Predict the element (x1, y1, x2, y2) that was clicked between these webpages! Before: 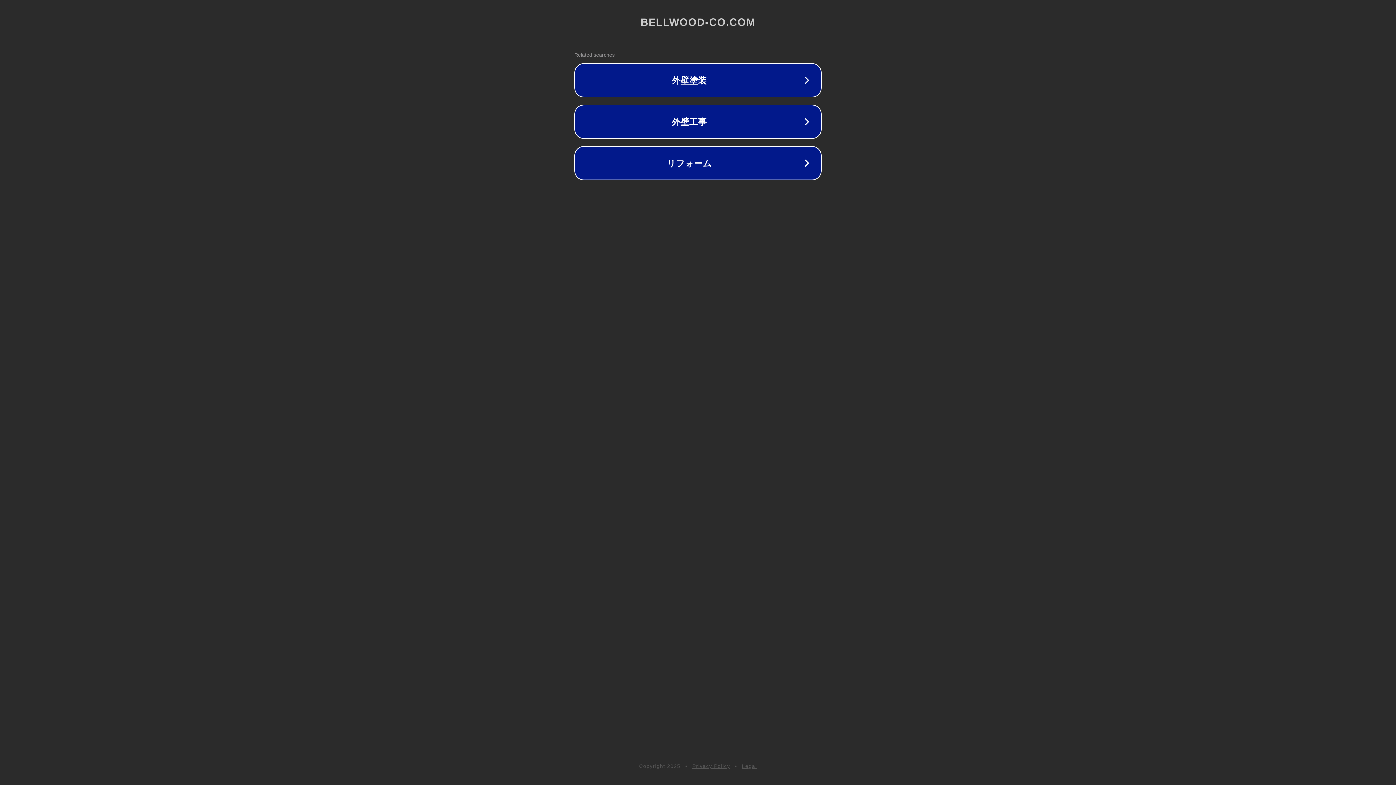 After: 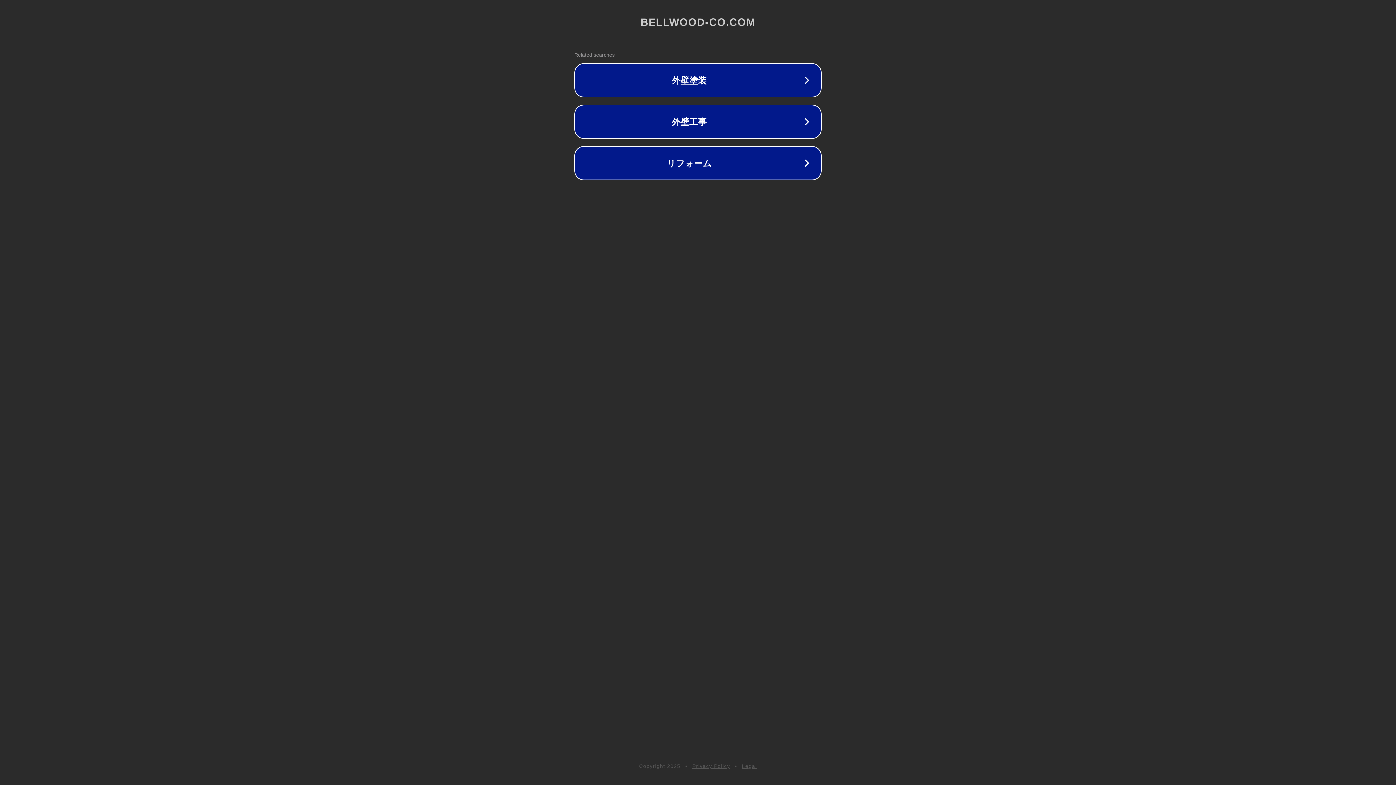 Action: bbox: (692, 763, 730, 769) label: Privacy Policy